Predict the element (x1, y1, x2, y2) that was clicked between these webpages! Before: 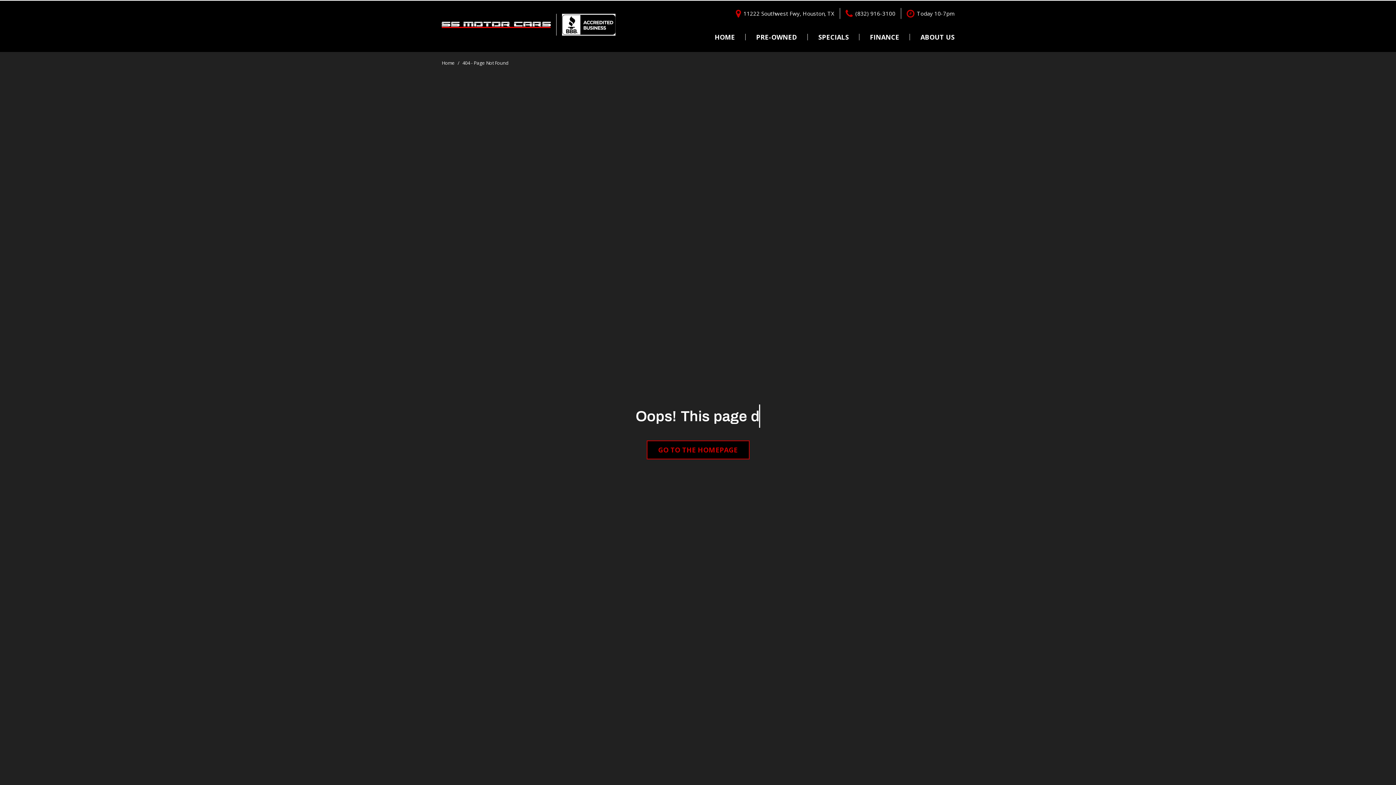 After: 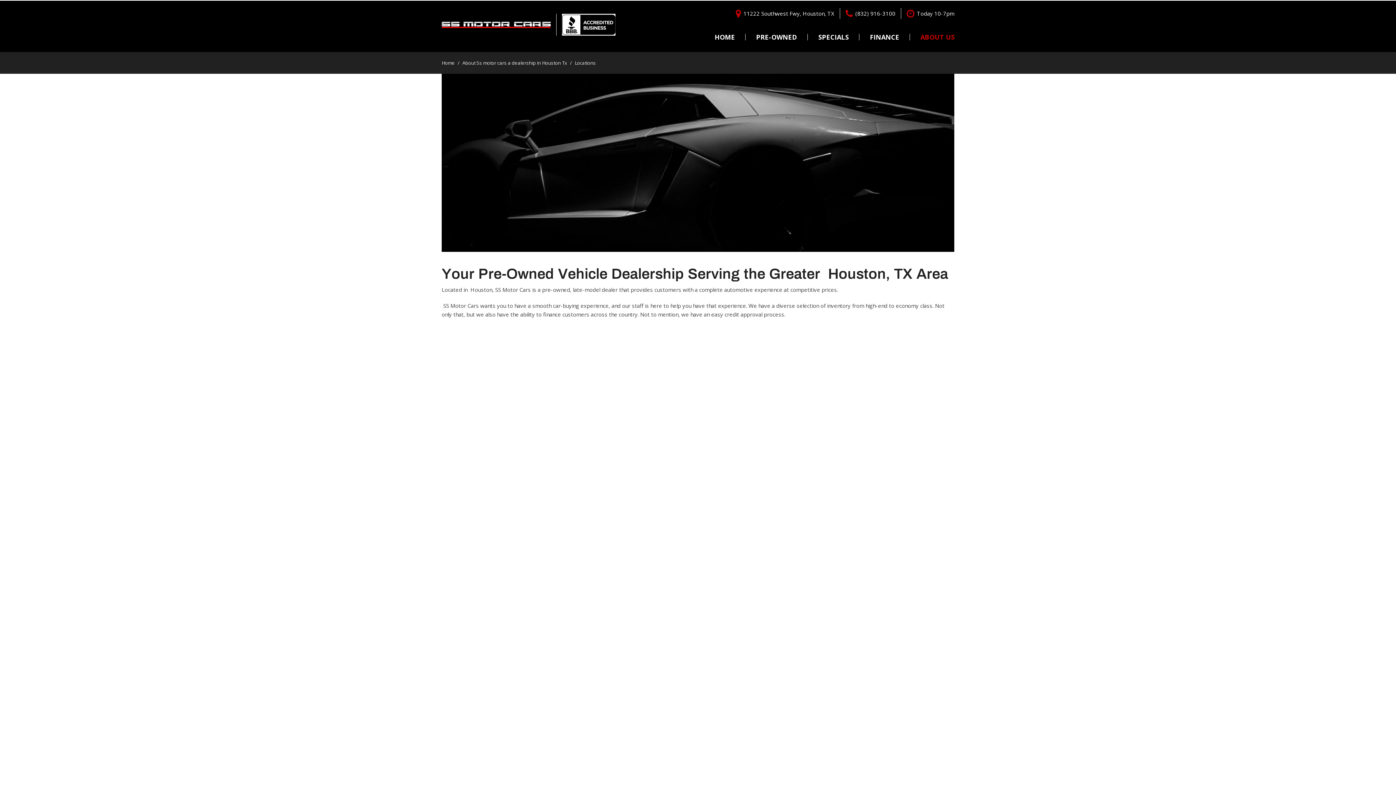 Action: bbox: (909, 26, 954, 47) label: ABOUT US